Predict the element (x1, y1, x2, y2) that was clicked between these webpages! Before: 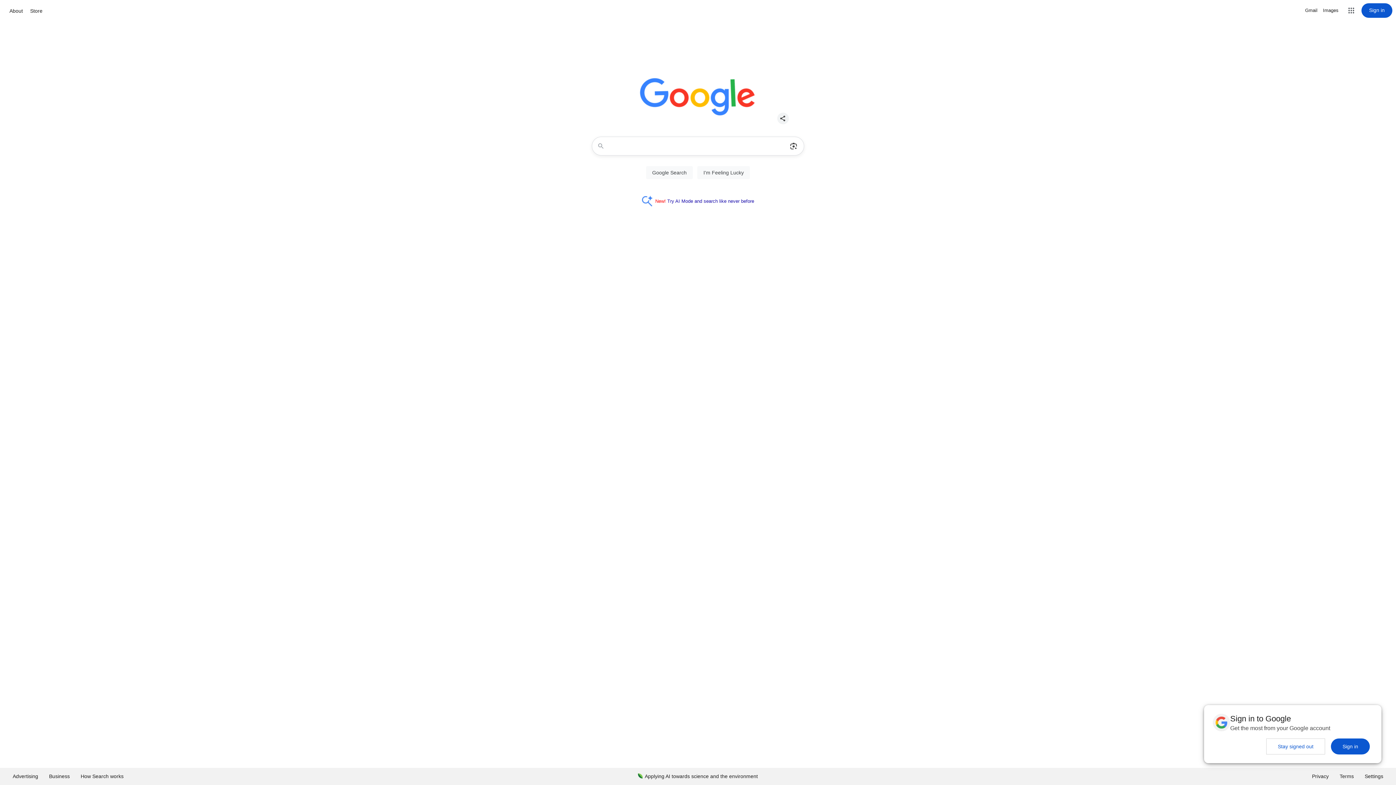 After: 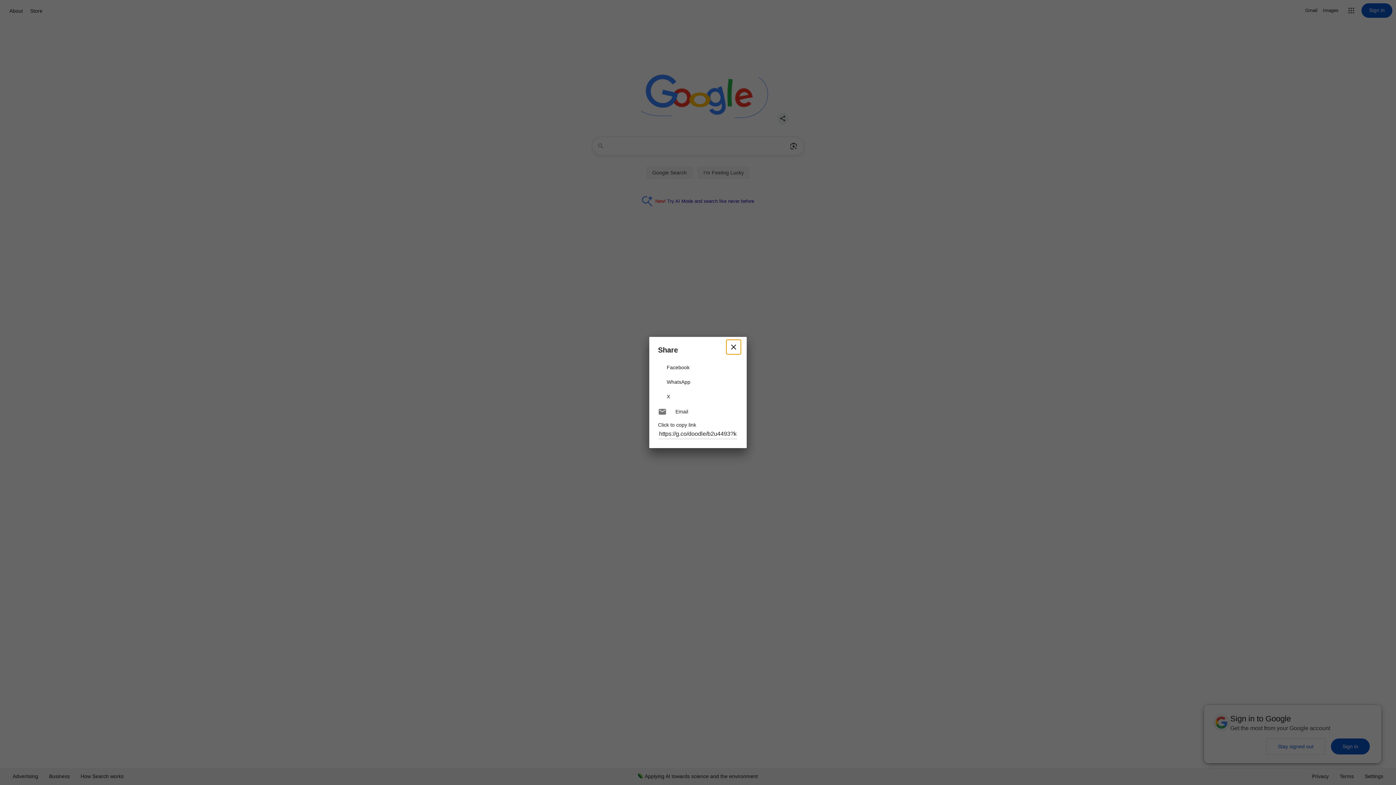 Action: bbox: (774, 109, 792, 127) label: Share